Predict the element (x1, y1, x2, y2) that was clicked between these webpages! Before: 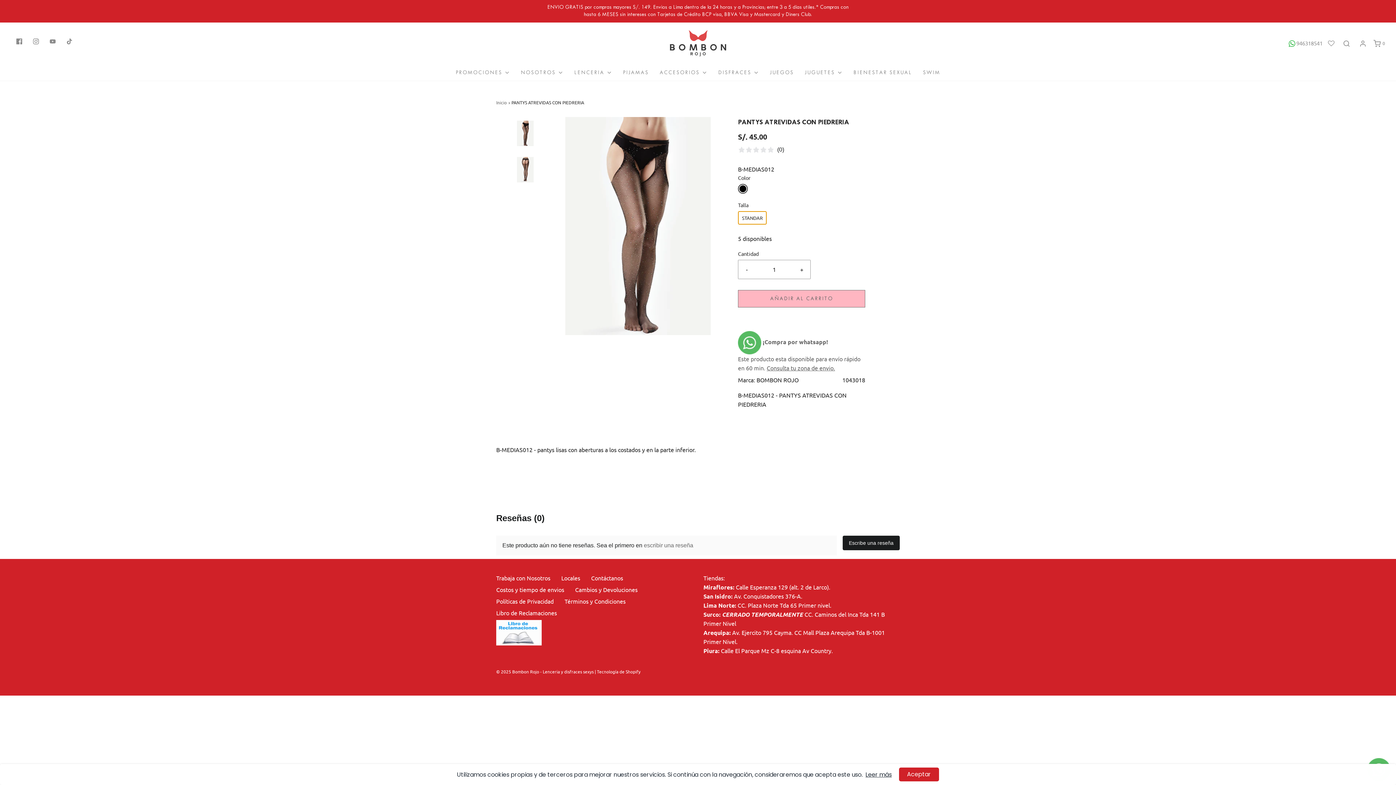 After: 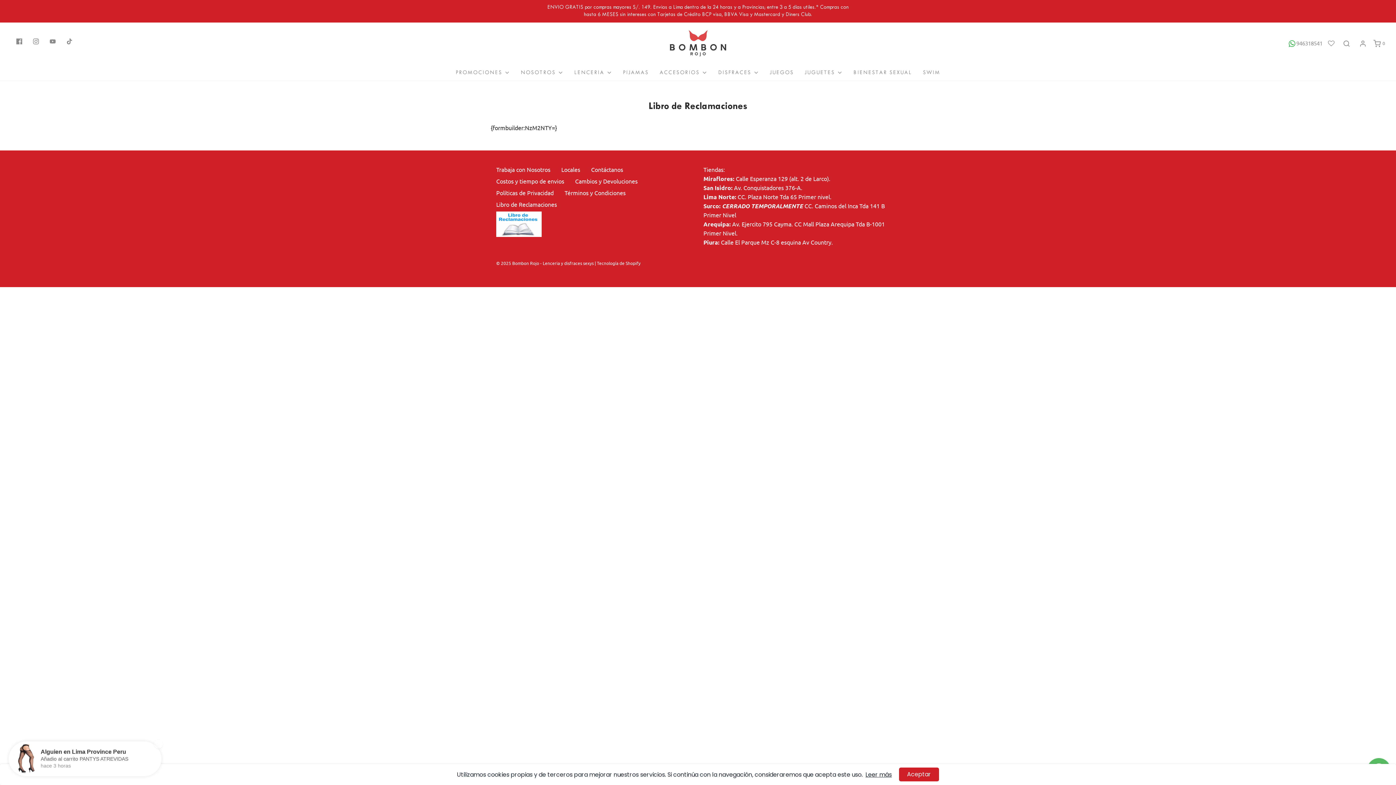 Action: label: Libro de Reclamaciones bbox: (496, 608, 557, 649)